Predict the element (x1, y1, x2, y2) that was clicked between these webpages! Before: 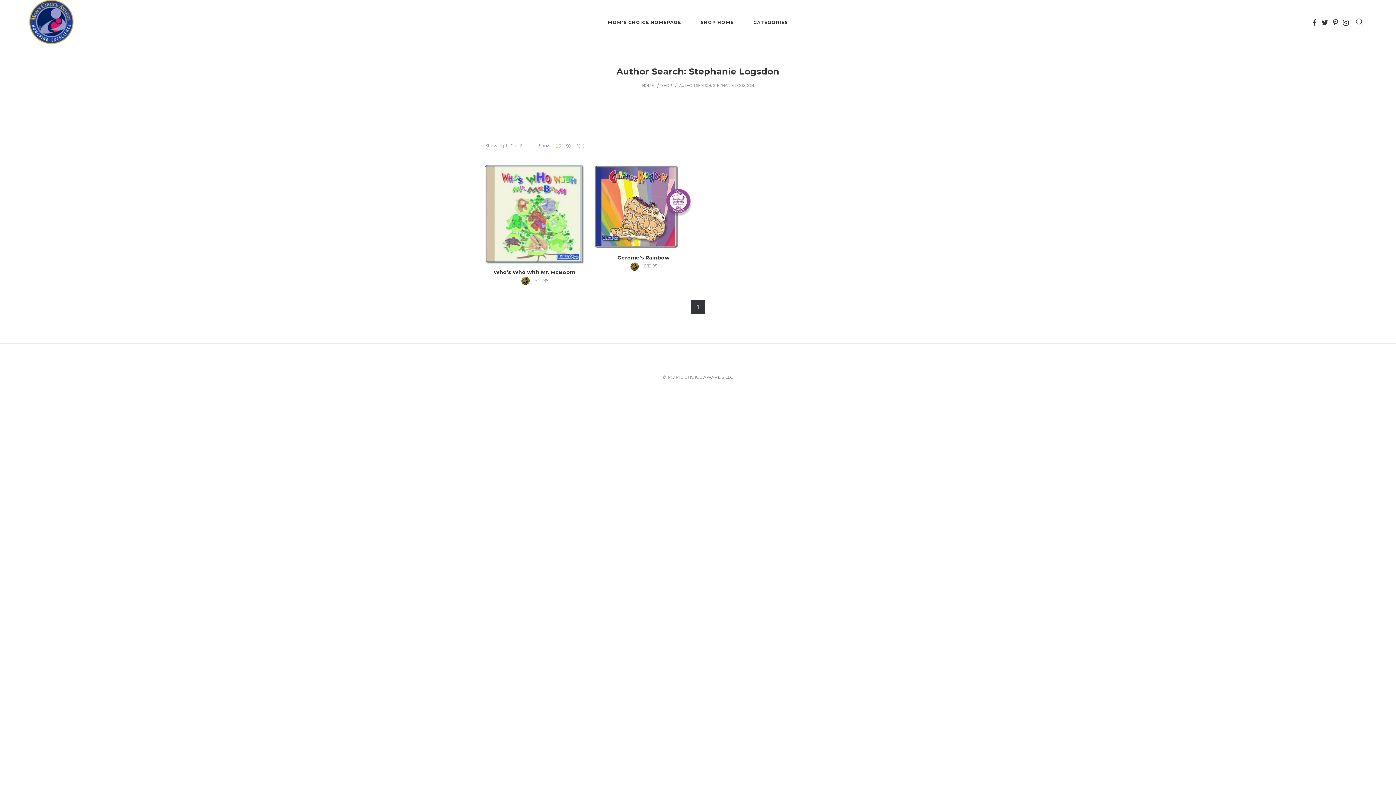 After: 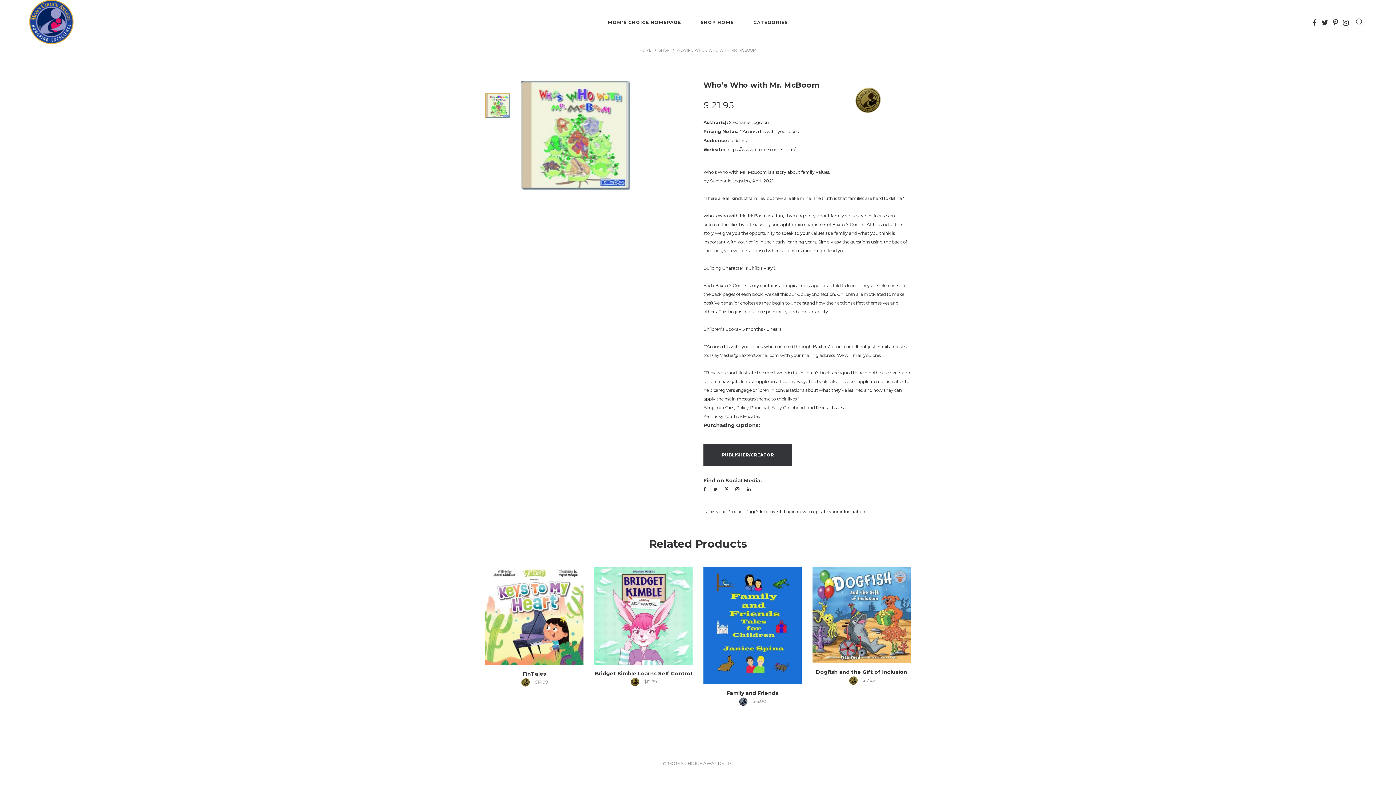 Action: label: Who’s Who with Mr. McBoom bbox: (493, 269, 575, 275)